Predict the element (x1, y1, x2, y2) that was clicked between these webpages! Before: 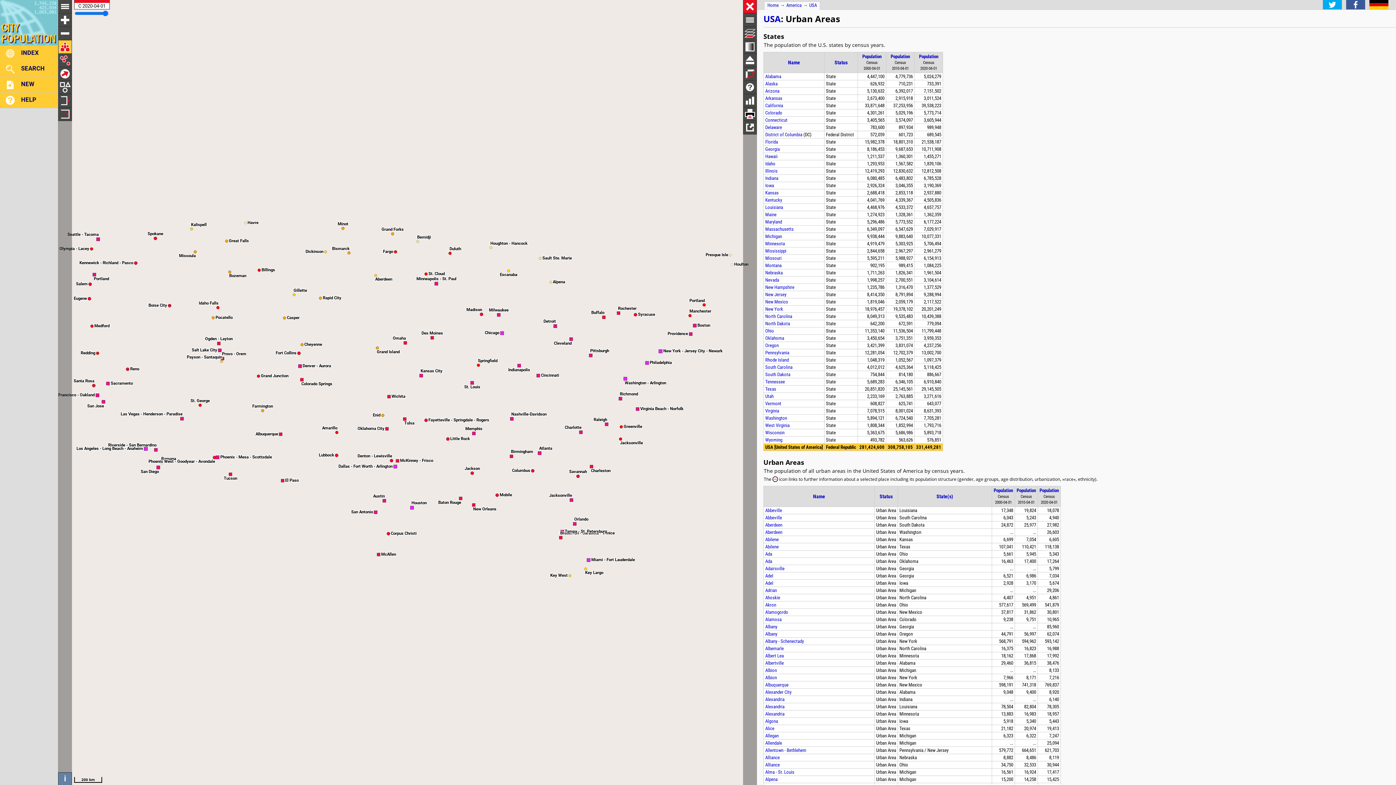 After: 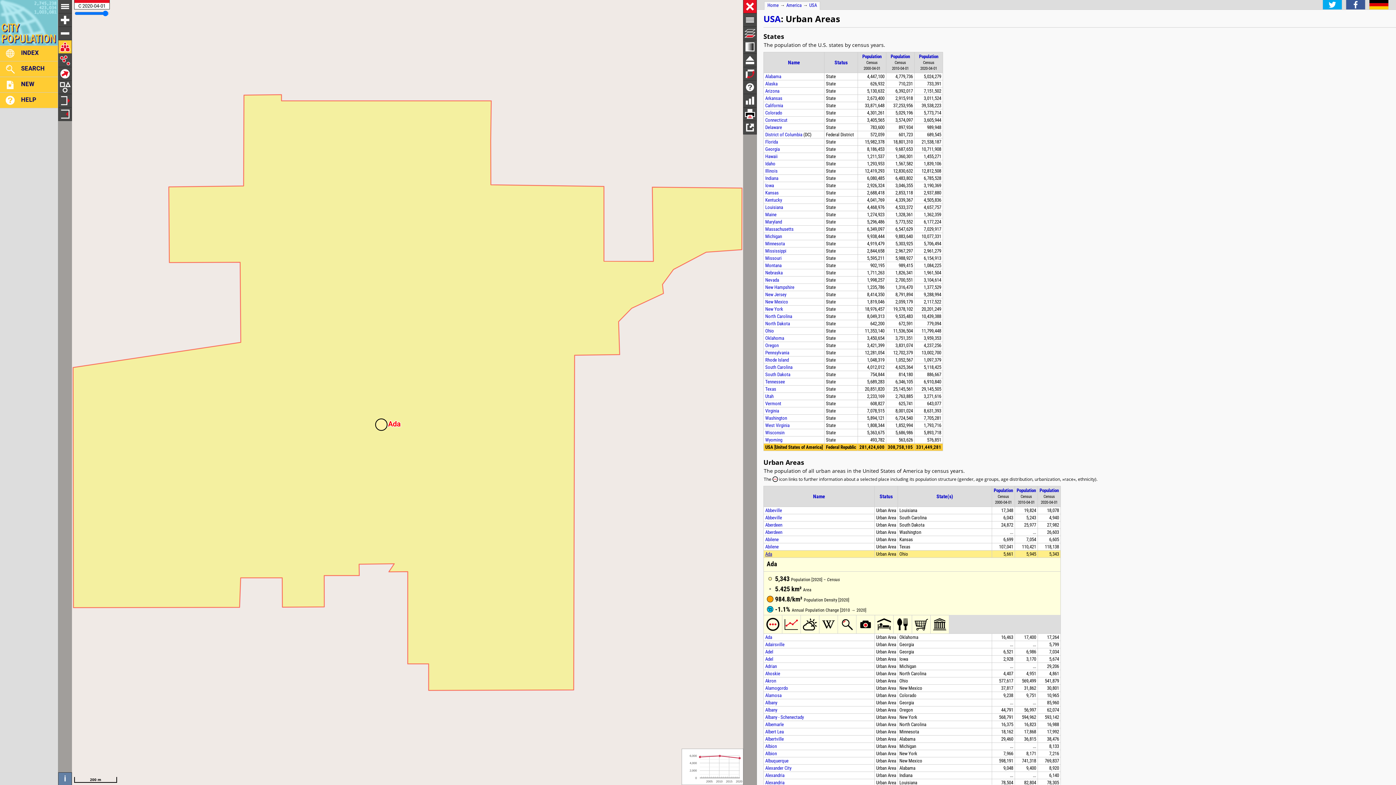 Action: bbox: (765, 551, 772, 557) label: Ada